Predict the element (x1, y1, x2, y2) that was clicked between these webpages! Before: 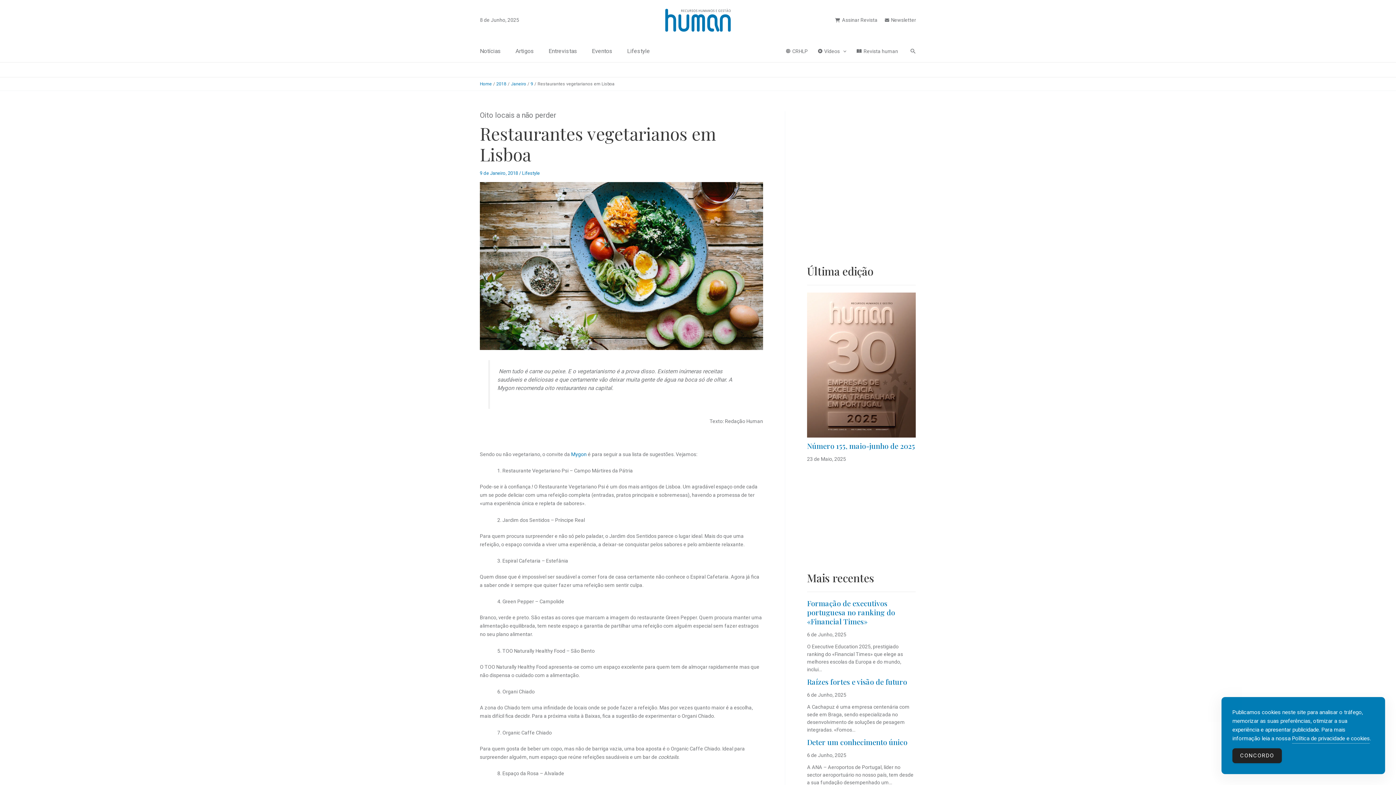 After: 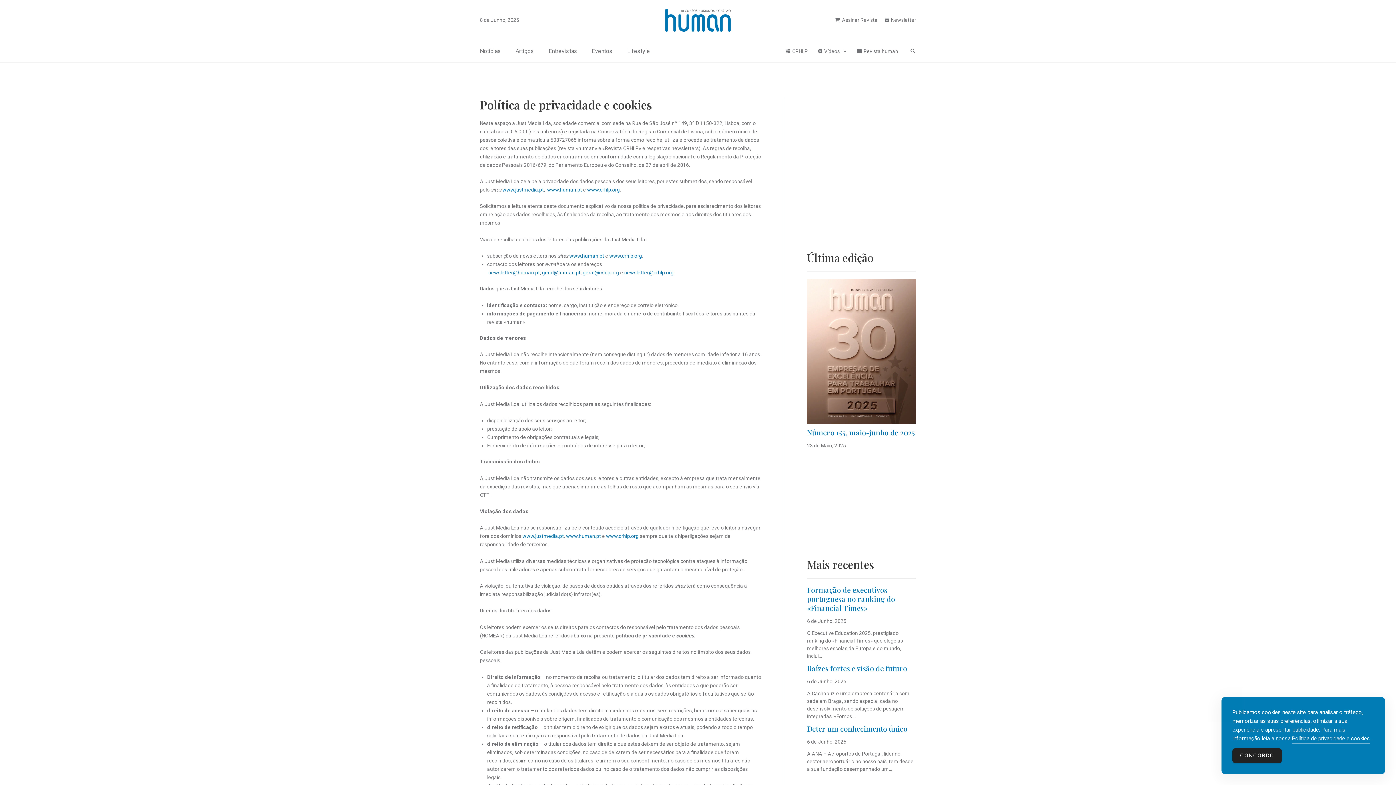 Action: label: Política de privacidade e cookies bbox: (1292, 734, 1370, 743)